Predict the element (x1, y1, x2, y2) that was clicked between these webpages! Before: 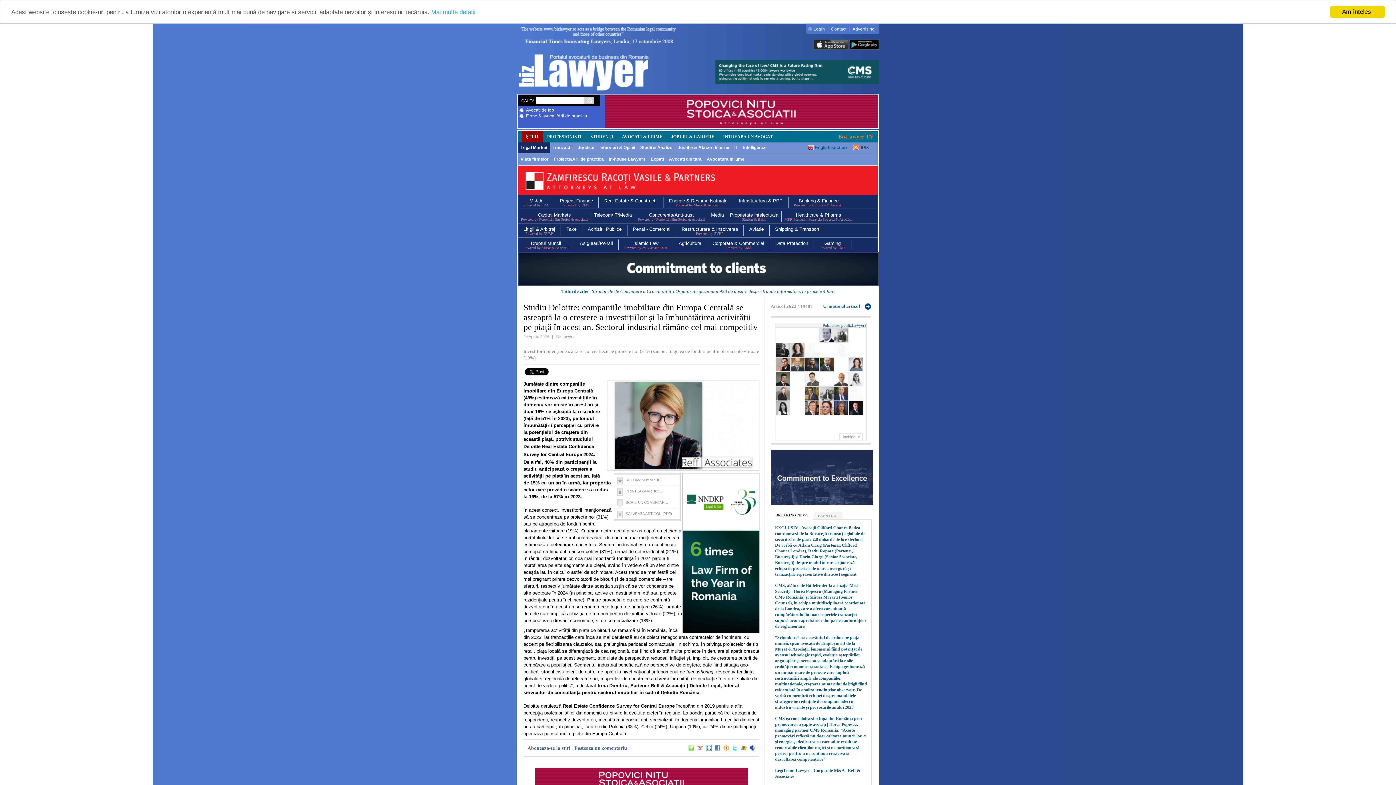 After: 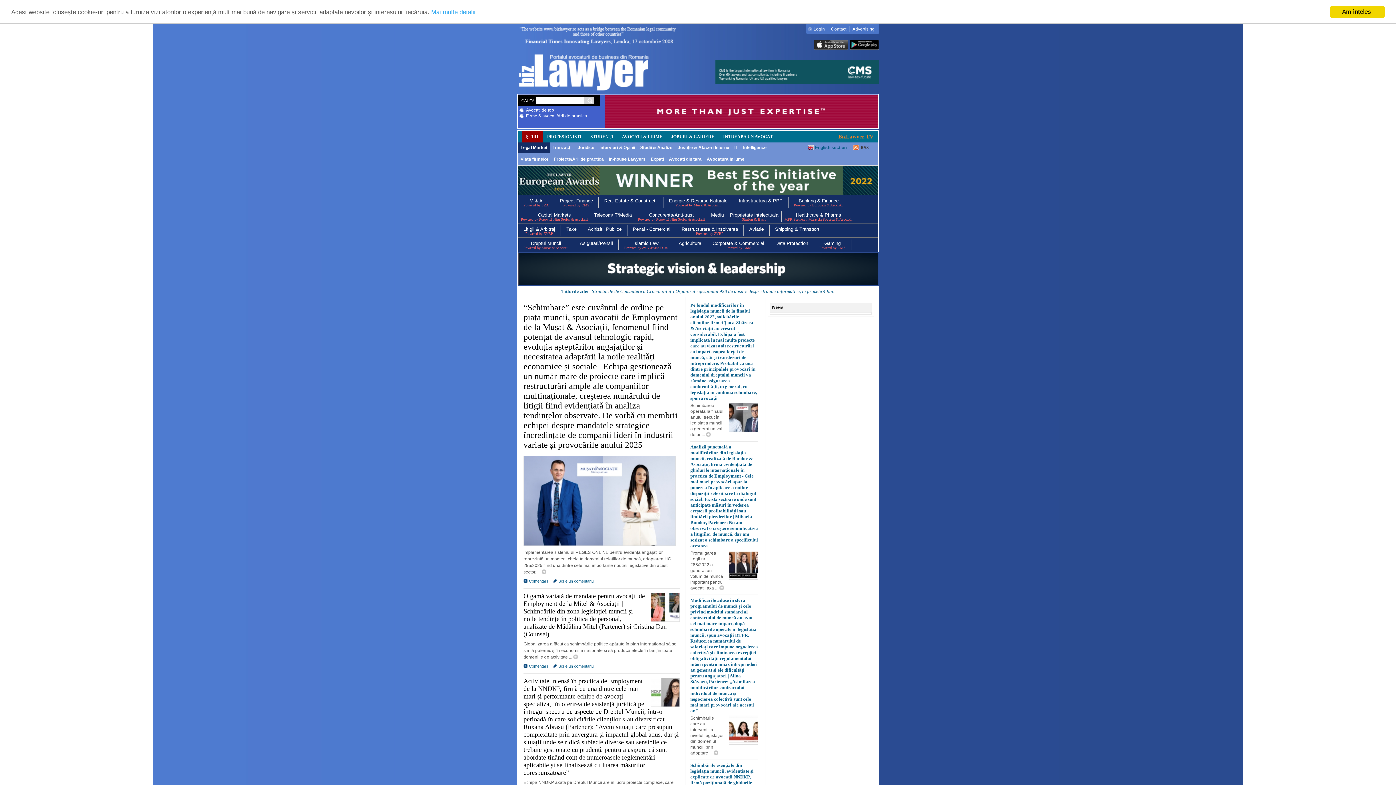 Action: bbox: (531, 240, 561, 246) label: Dreptul Muncii